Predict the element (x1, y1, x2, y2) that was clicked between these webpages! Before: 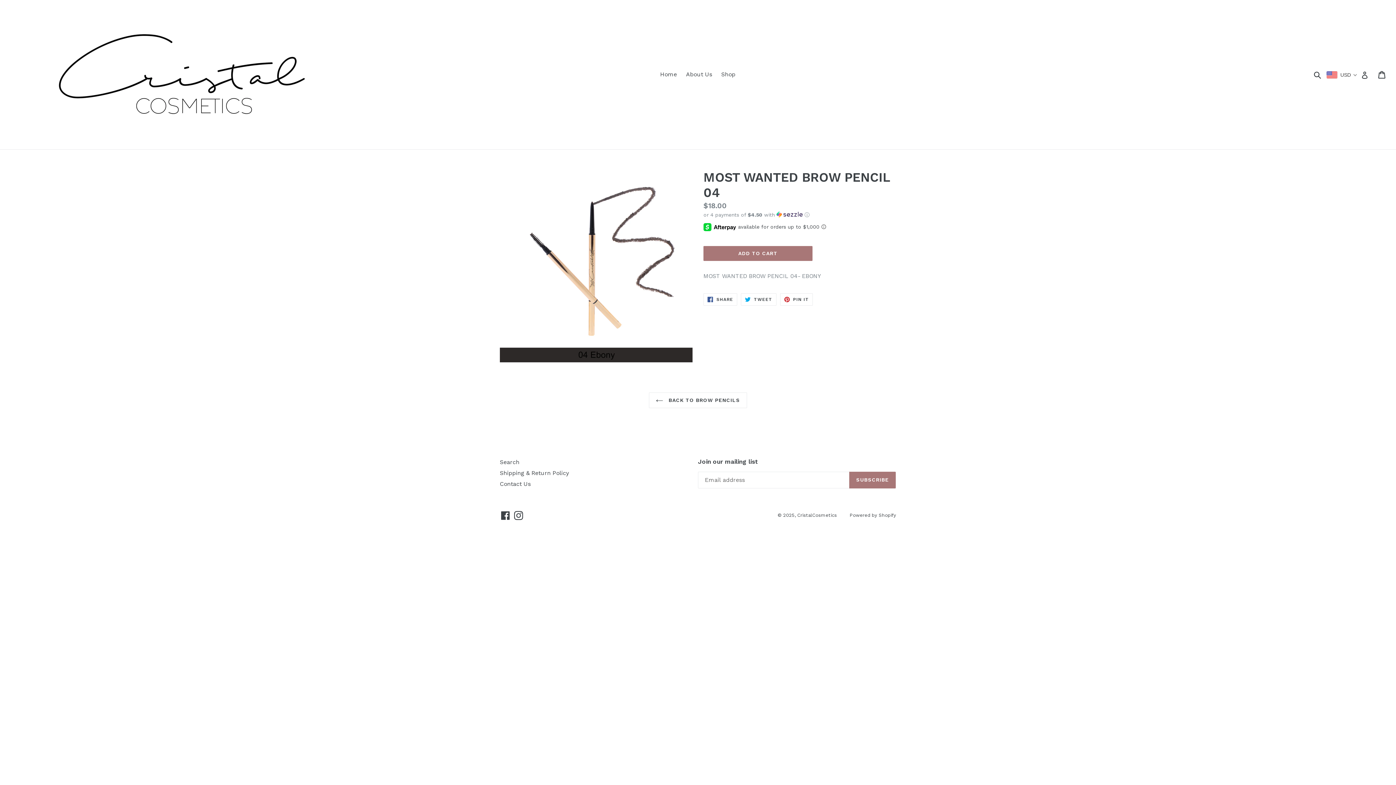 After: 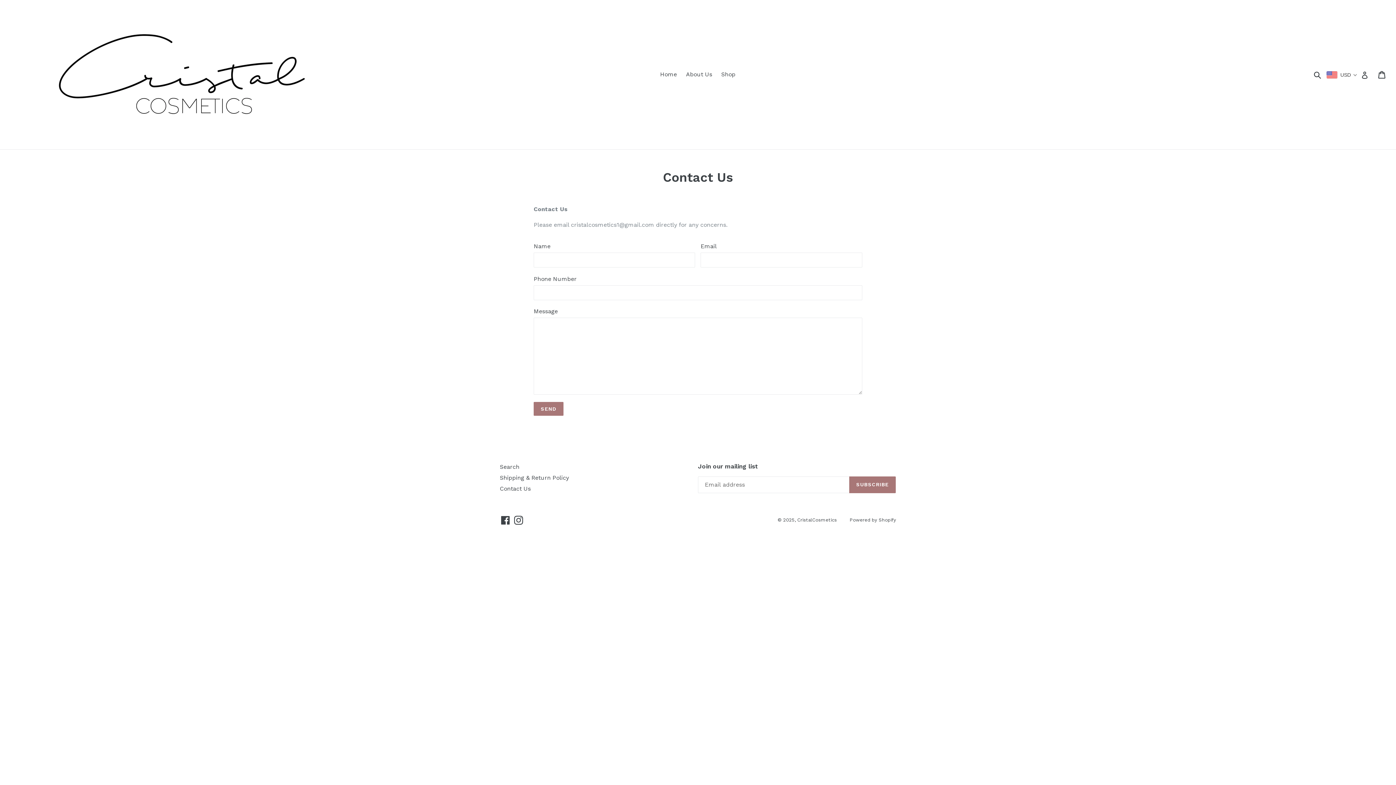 Action: label: Contact Us bbox: (500, 480, 530, 487)